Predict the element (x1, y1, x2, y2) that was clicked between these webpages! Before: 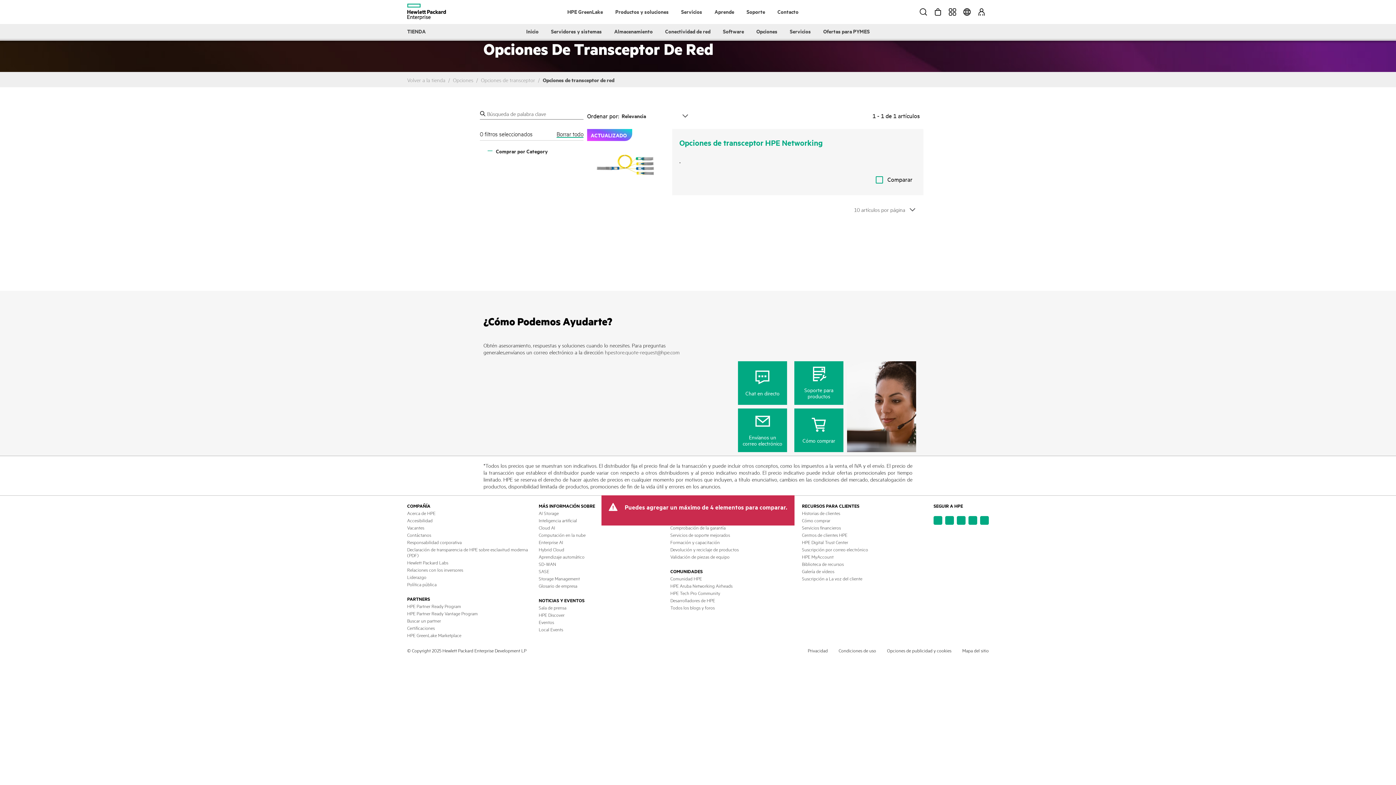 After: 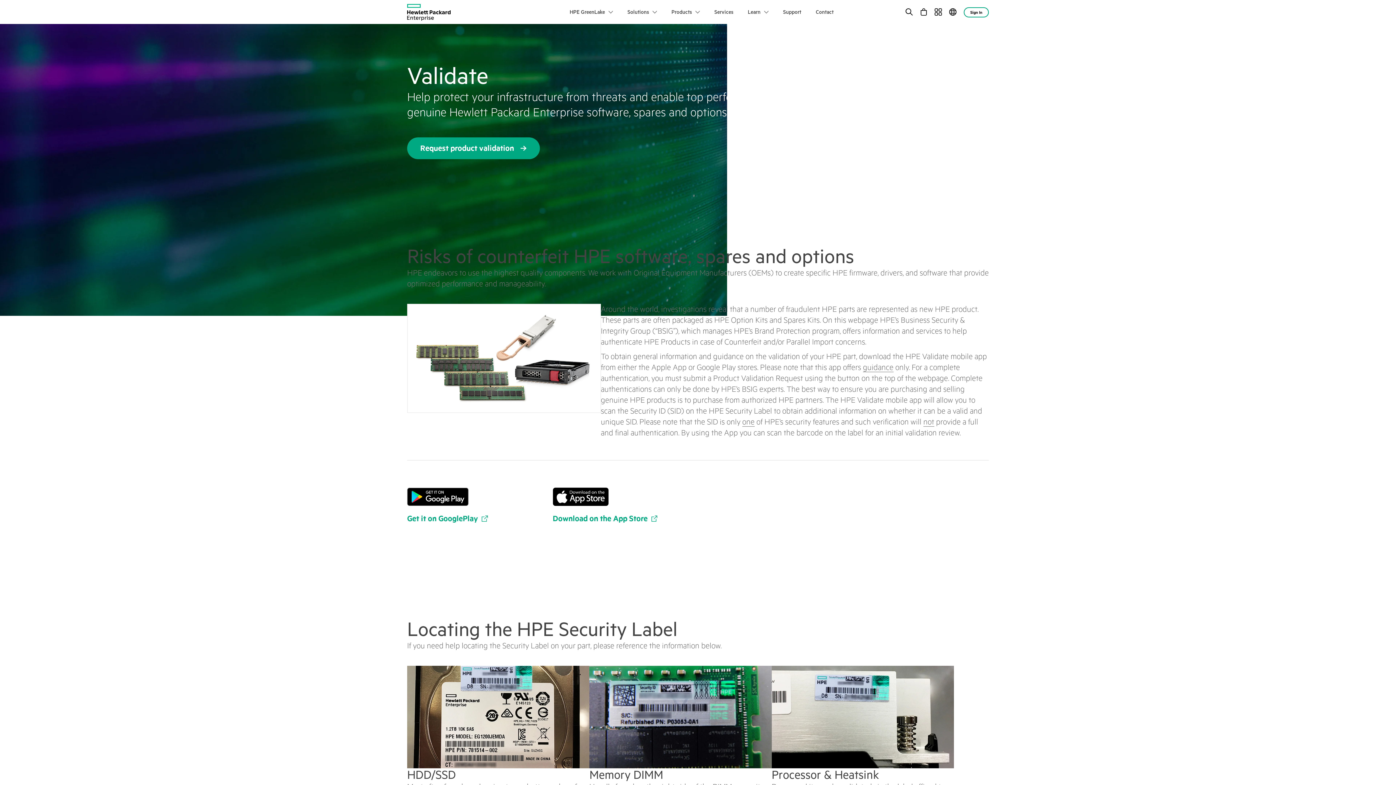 Action: label: Validación de piezas de equipo bbox: (670, 554, 729, 560)